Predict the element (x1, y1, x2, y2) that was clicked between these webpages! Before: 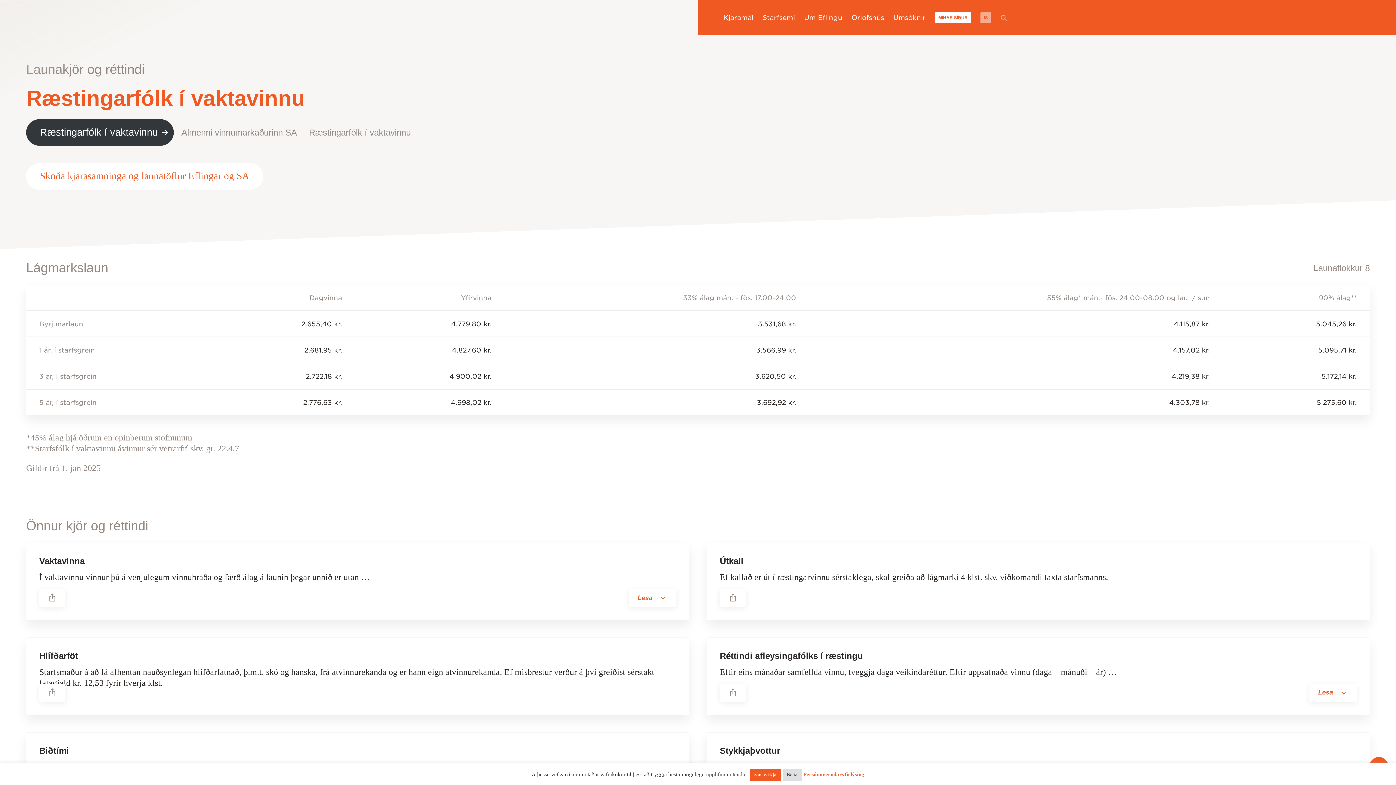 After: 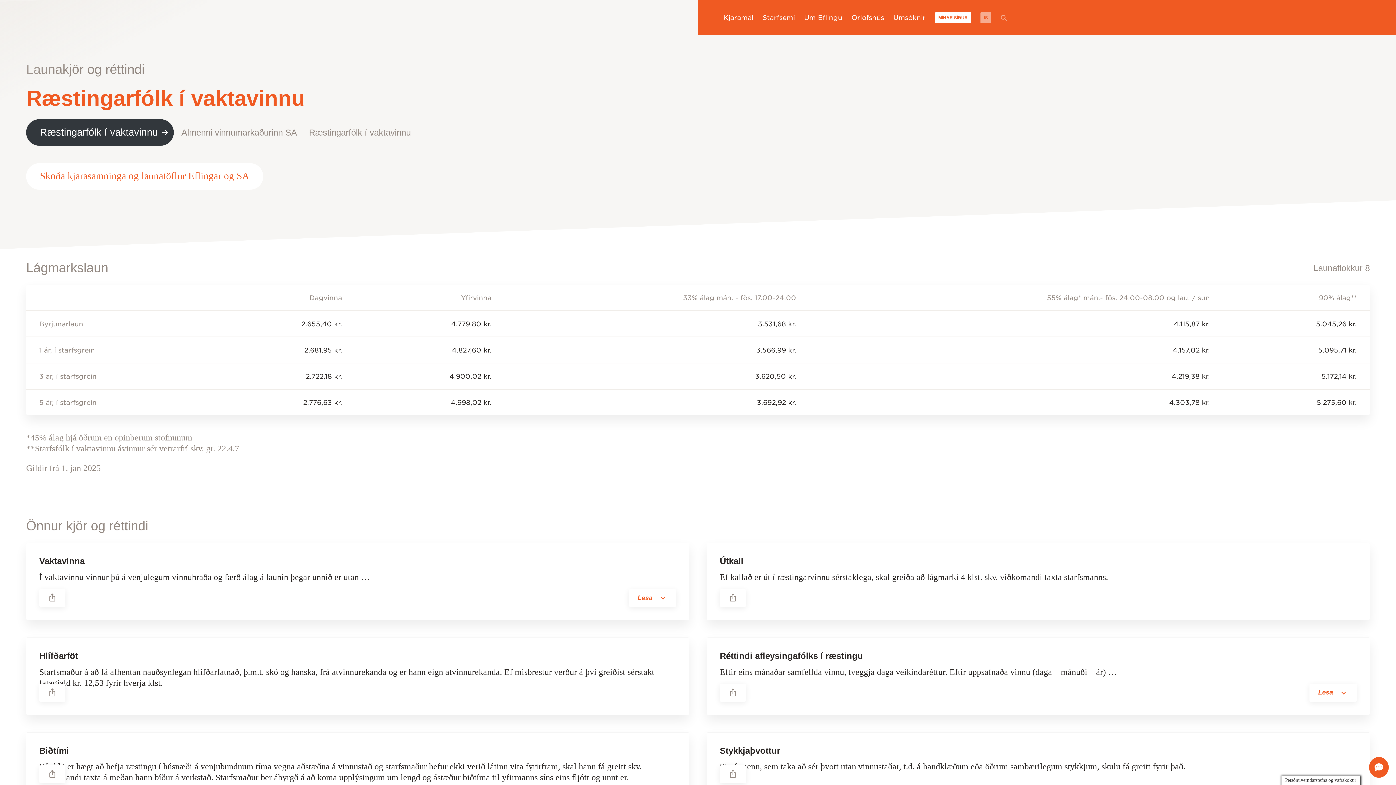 Action: label: Samþykkja bbox: (750, 769, 780, 781)